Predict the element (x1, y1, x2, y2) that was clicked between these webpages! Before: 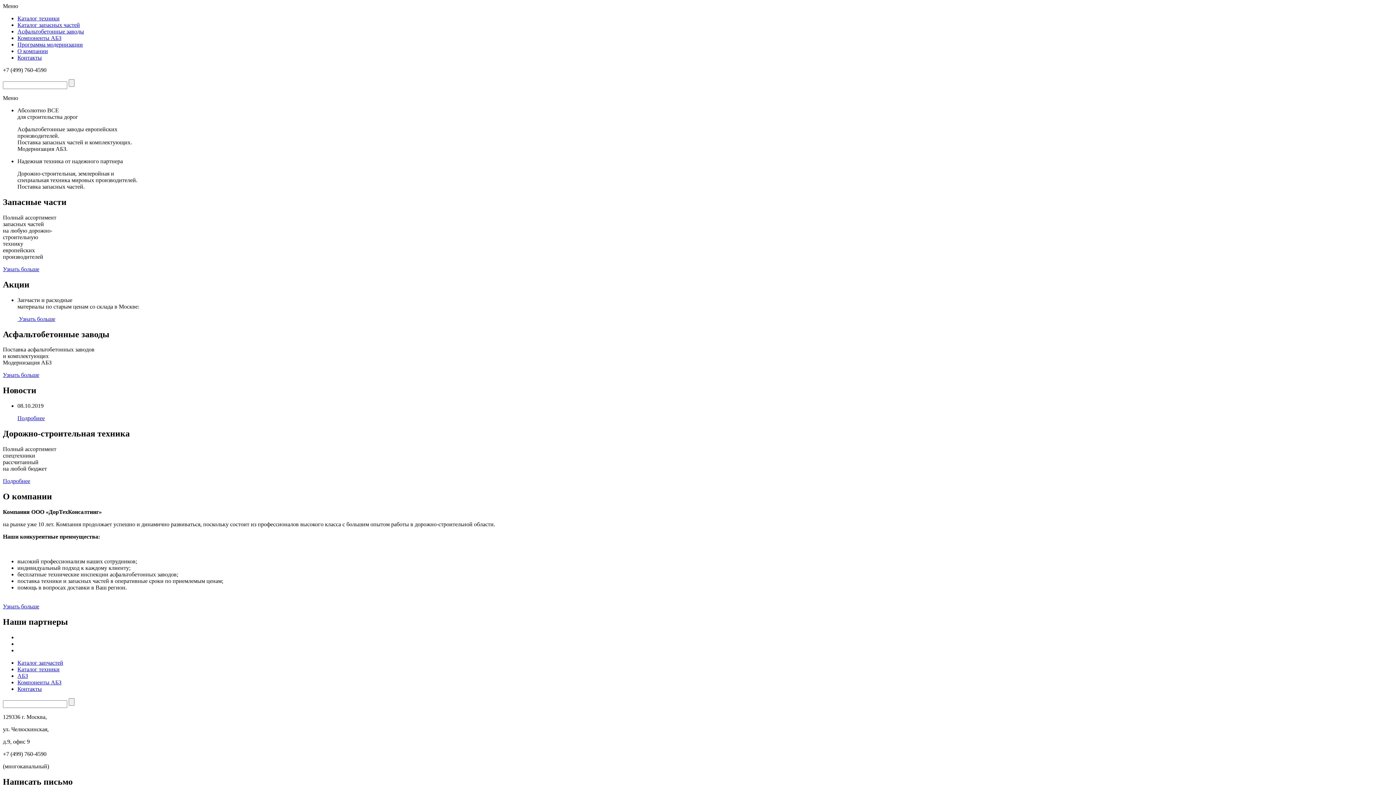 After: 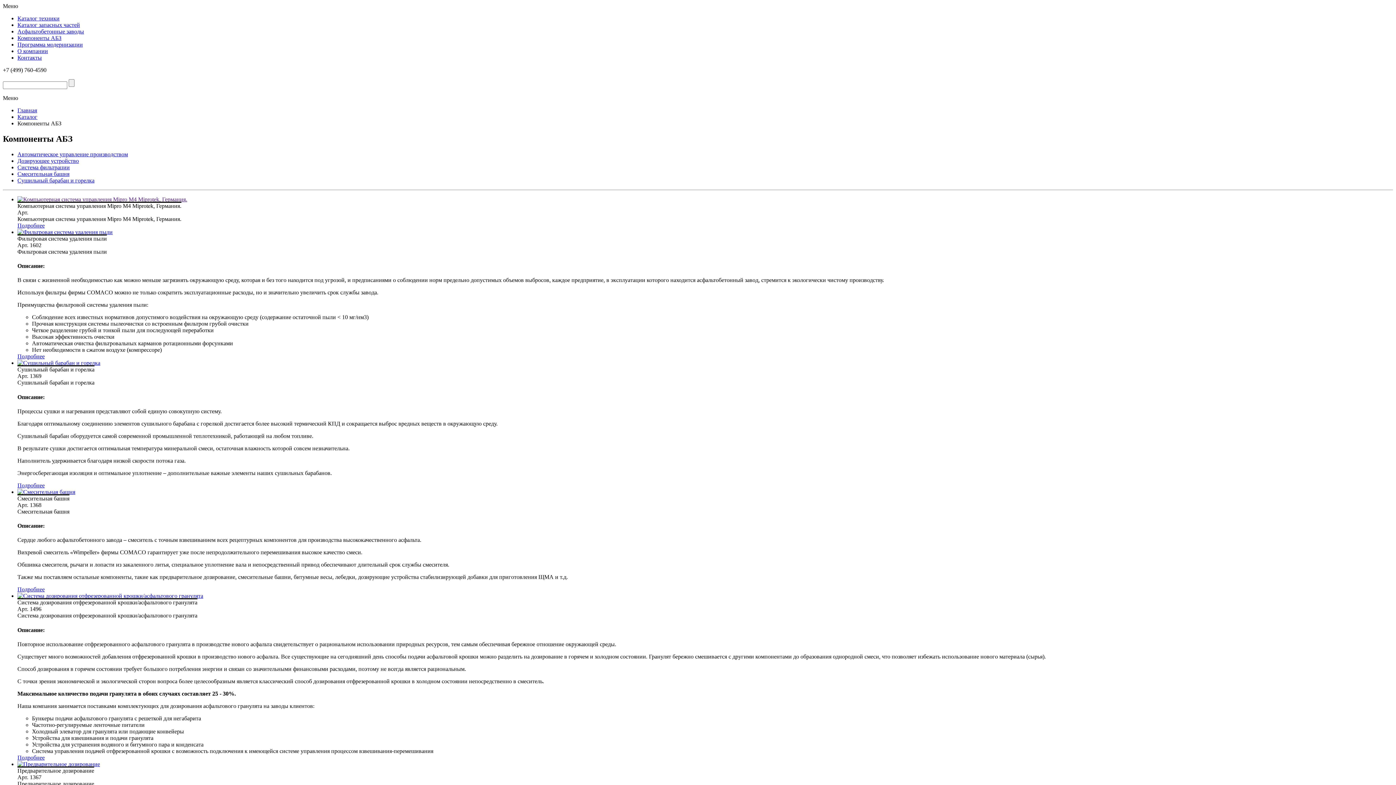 Action: bbox: (17, 679, 61, 685) label: Компоненты АБЗ